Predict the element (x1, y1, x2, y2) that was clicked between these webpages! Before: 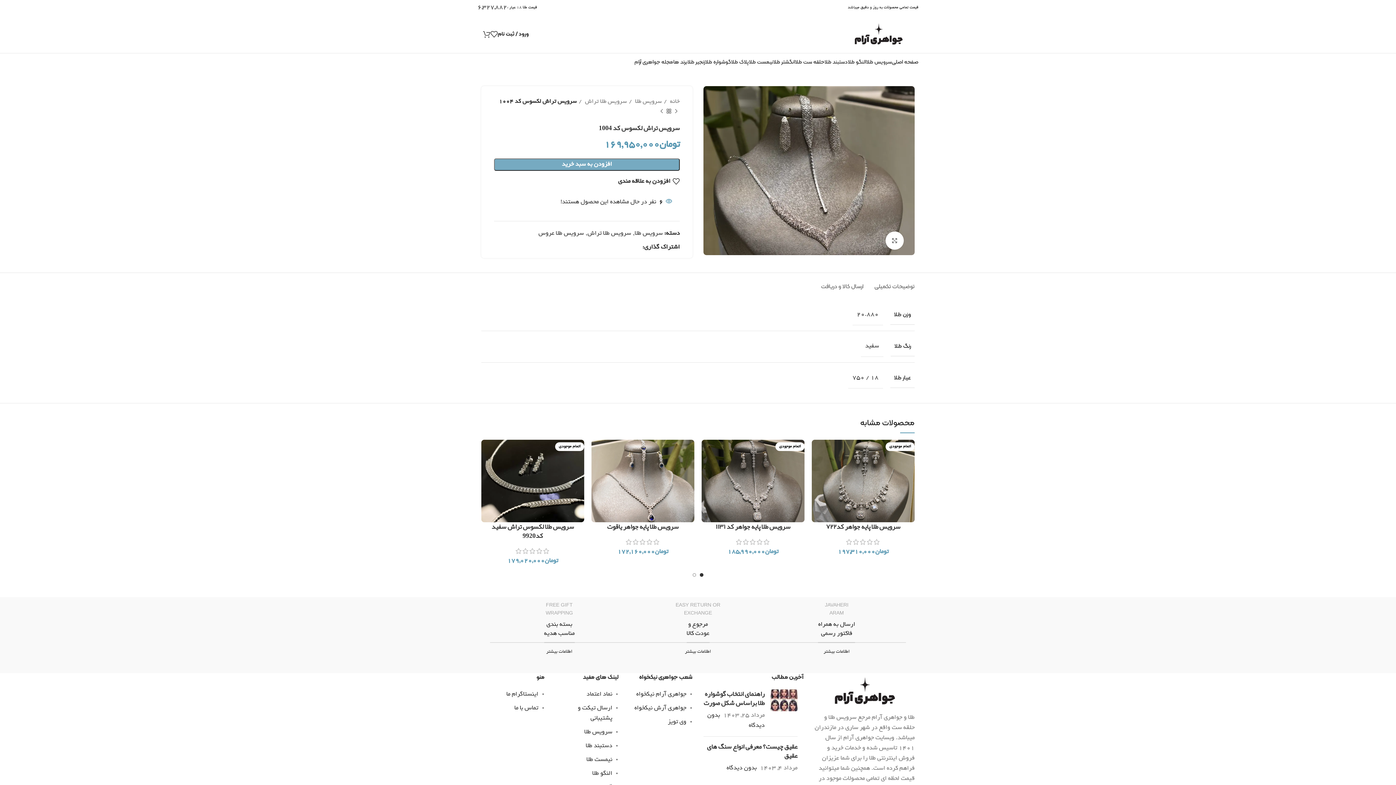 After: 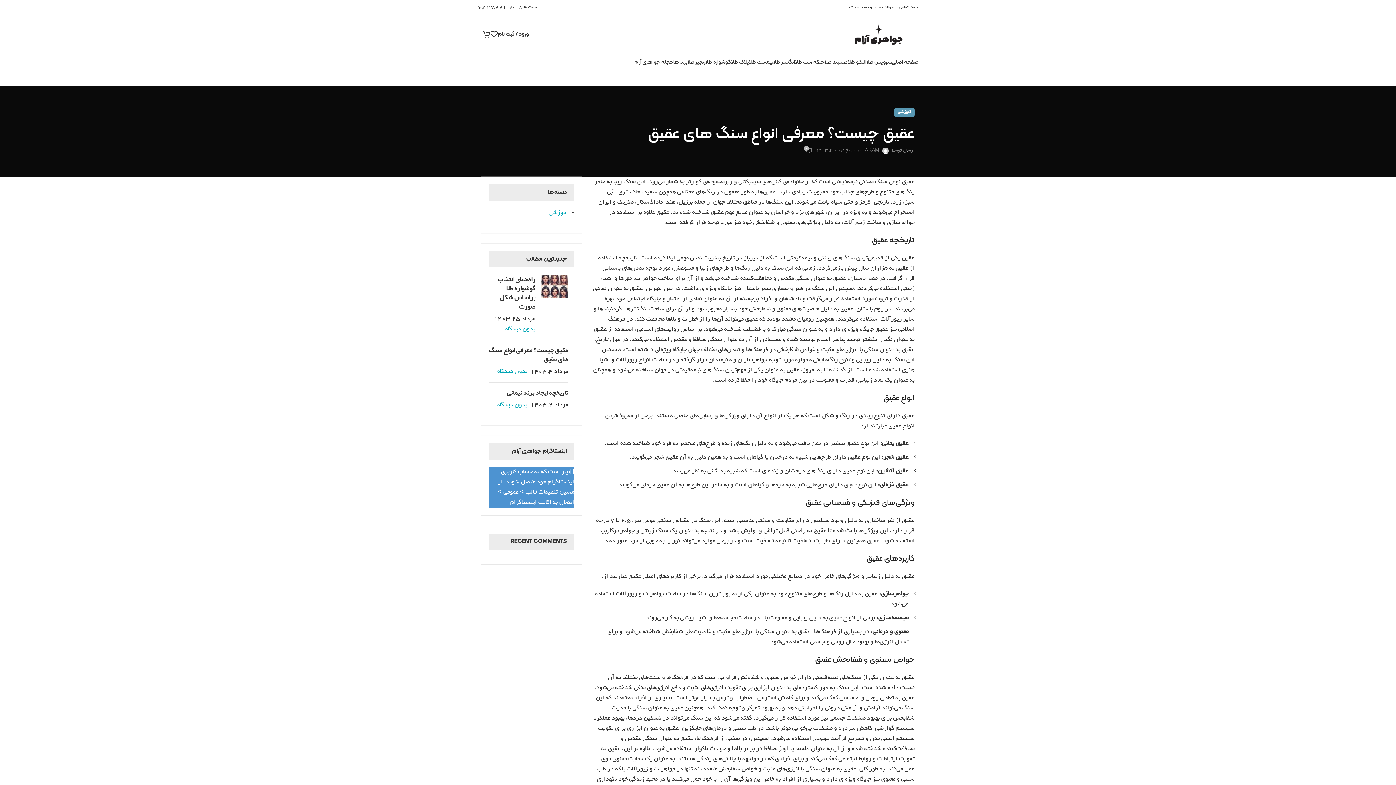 Action: label: عقیق چیست؟ معرفی انواع سنگ های عقیق bbox: (707, 740, 797, 762)